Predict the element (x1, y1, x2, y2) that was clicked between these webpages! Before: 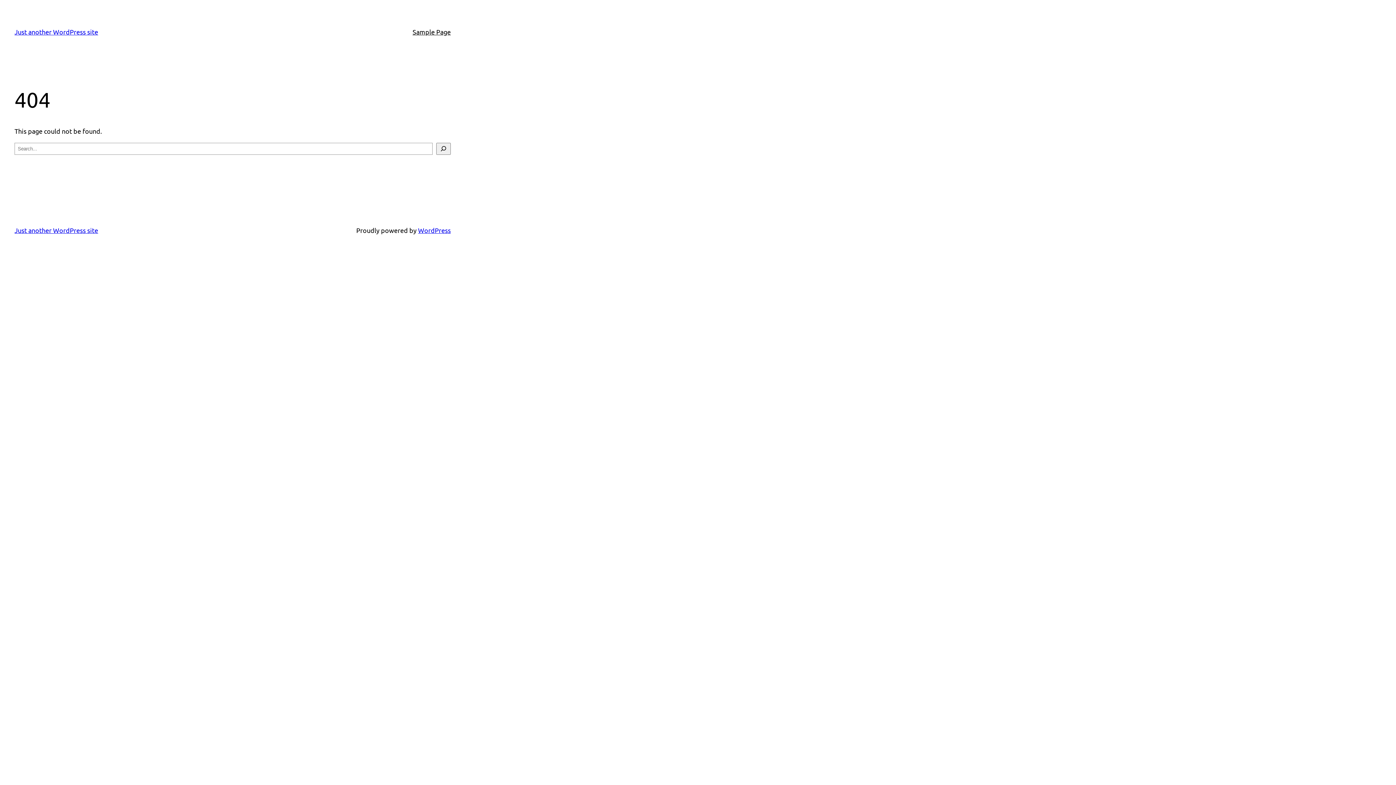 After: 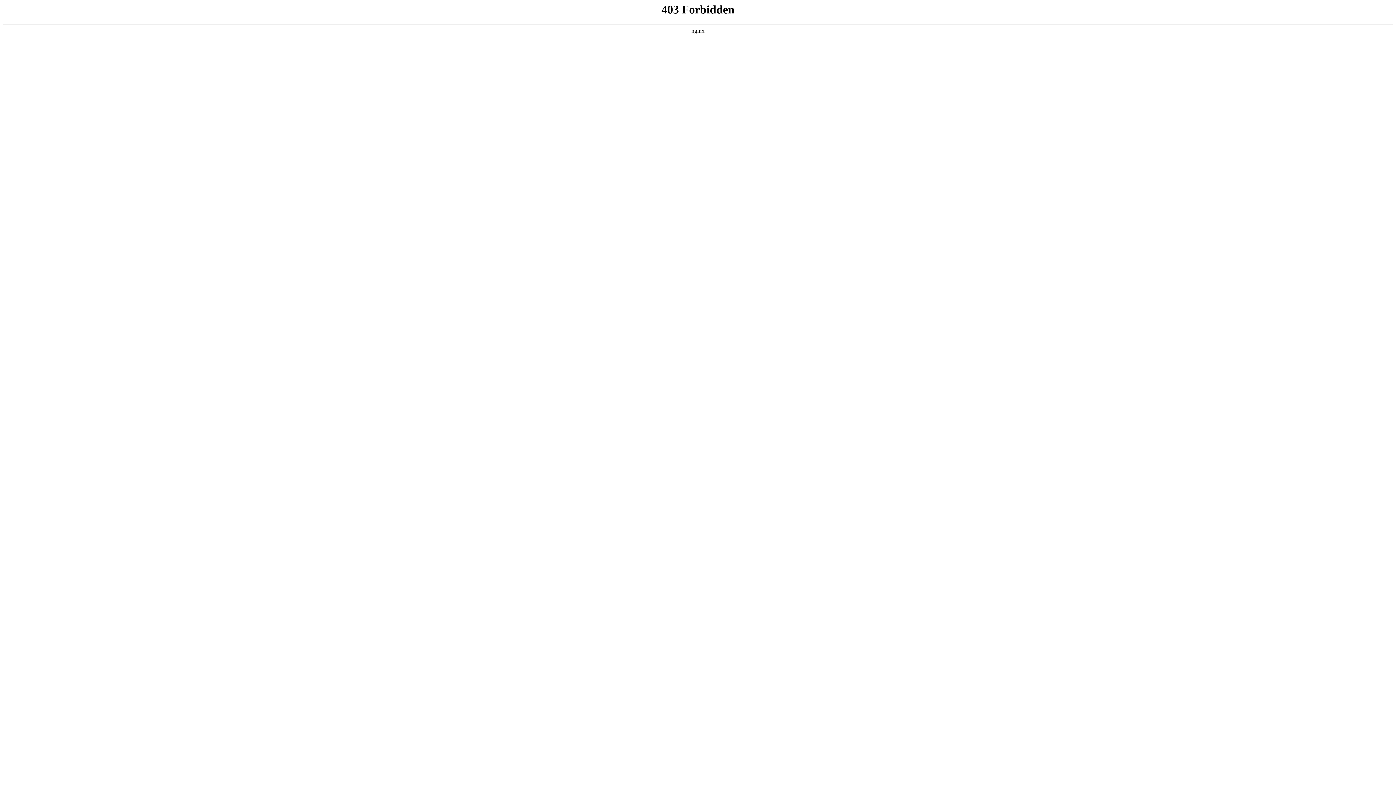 Action: label: WordPress bbox: (418, 226, 450, 234)